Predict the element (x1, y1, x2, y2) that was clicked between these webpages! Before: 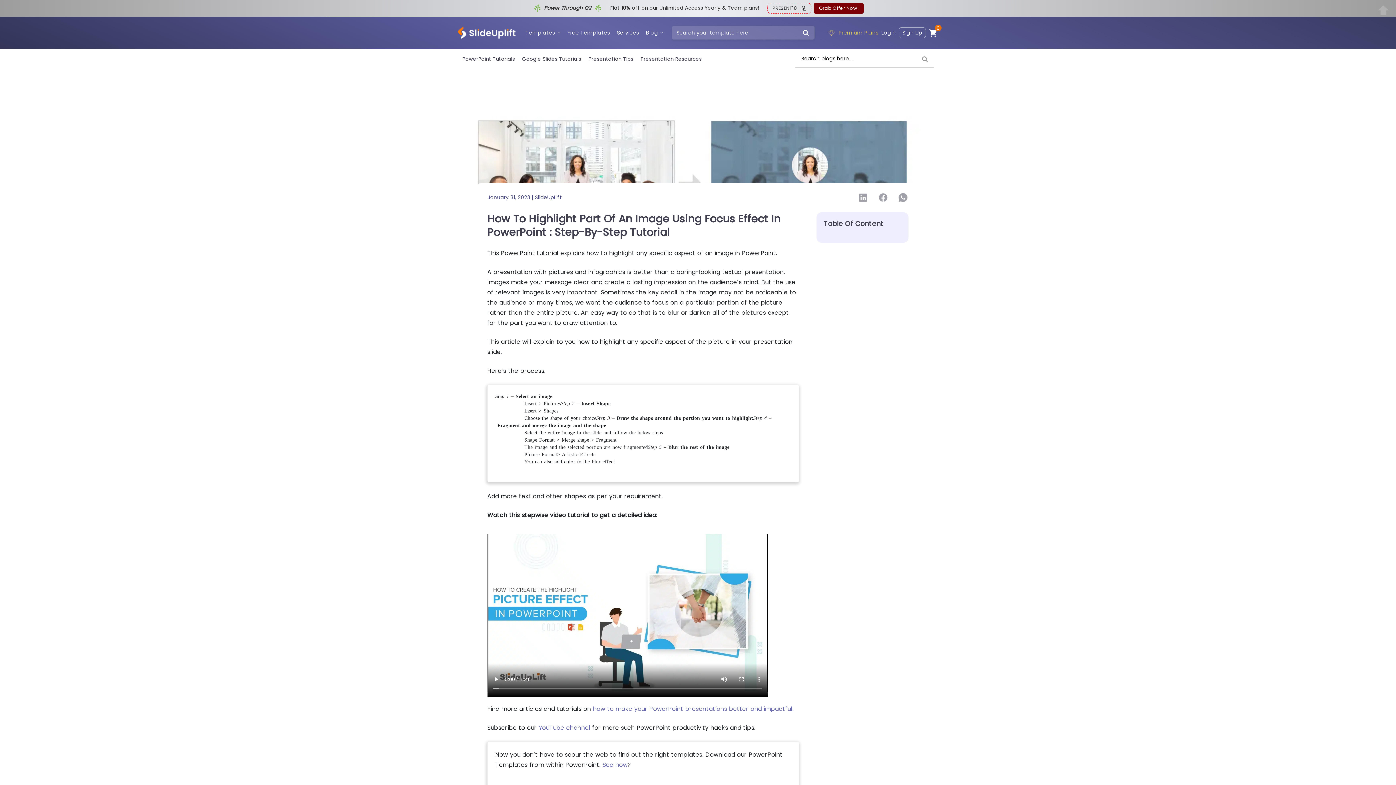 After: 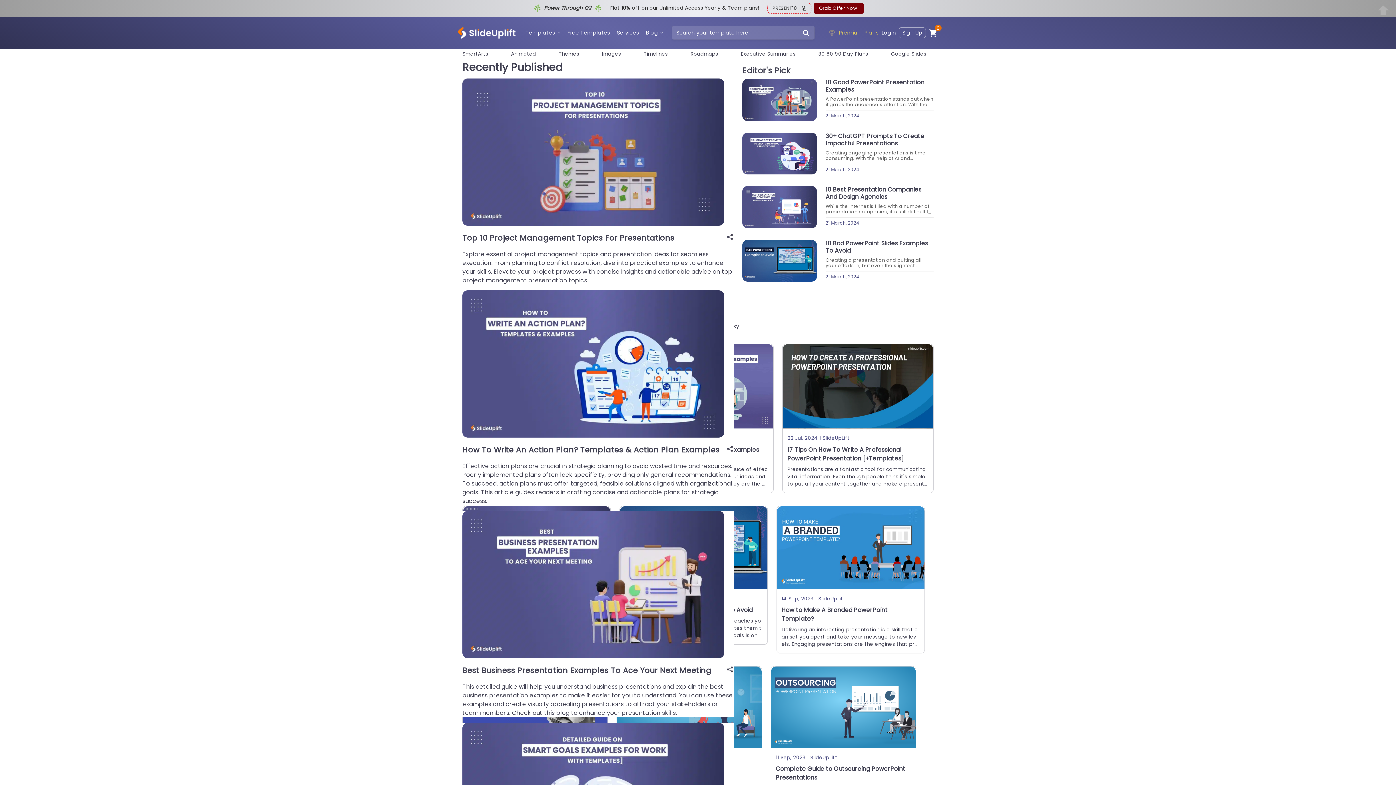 Action: bbox: (640, 55, 701, 62) label: Presentation Resources